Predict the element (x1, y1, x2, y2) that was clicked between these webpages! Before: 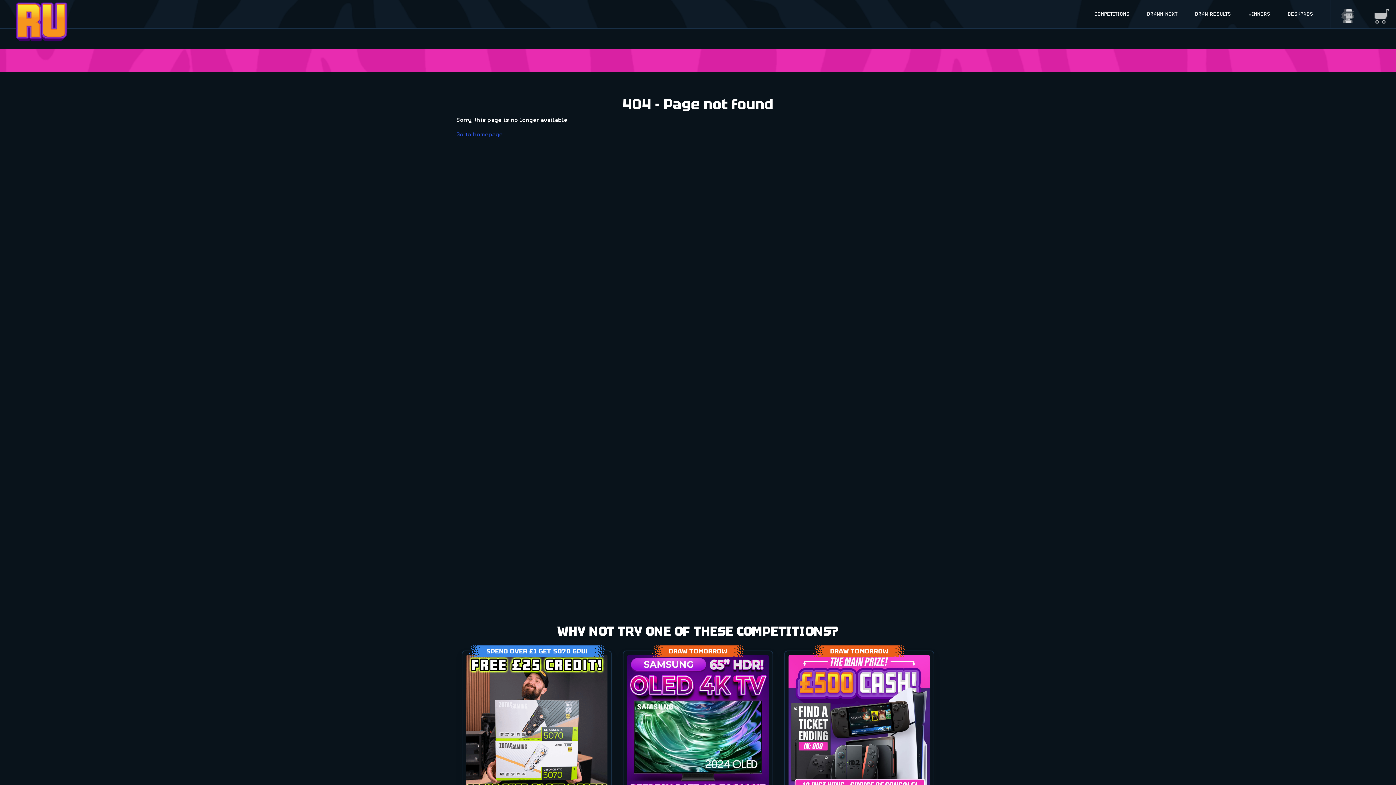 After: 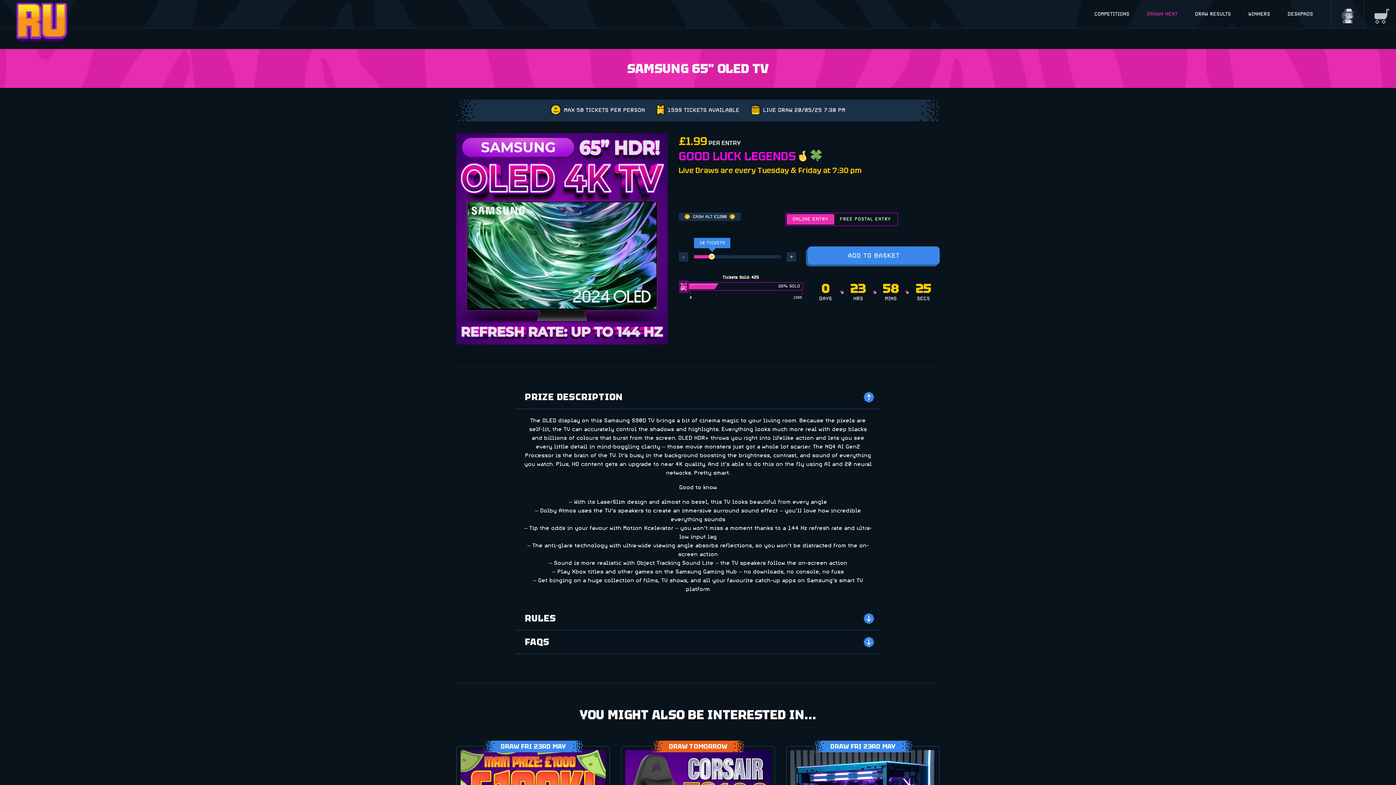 Action: bbox: (627, 655, 768, 882) label: DRAW TOMORROW
26% SOLD
£1.99PER ENTRY
SAMSUNG 65″ OLED TV
CASH ALT £1200